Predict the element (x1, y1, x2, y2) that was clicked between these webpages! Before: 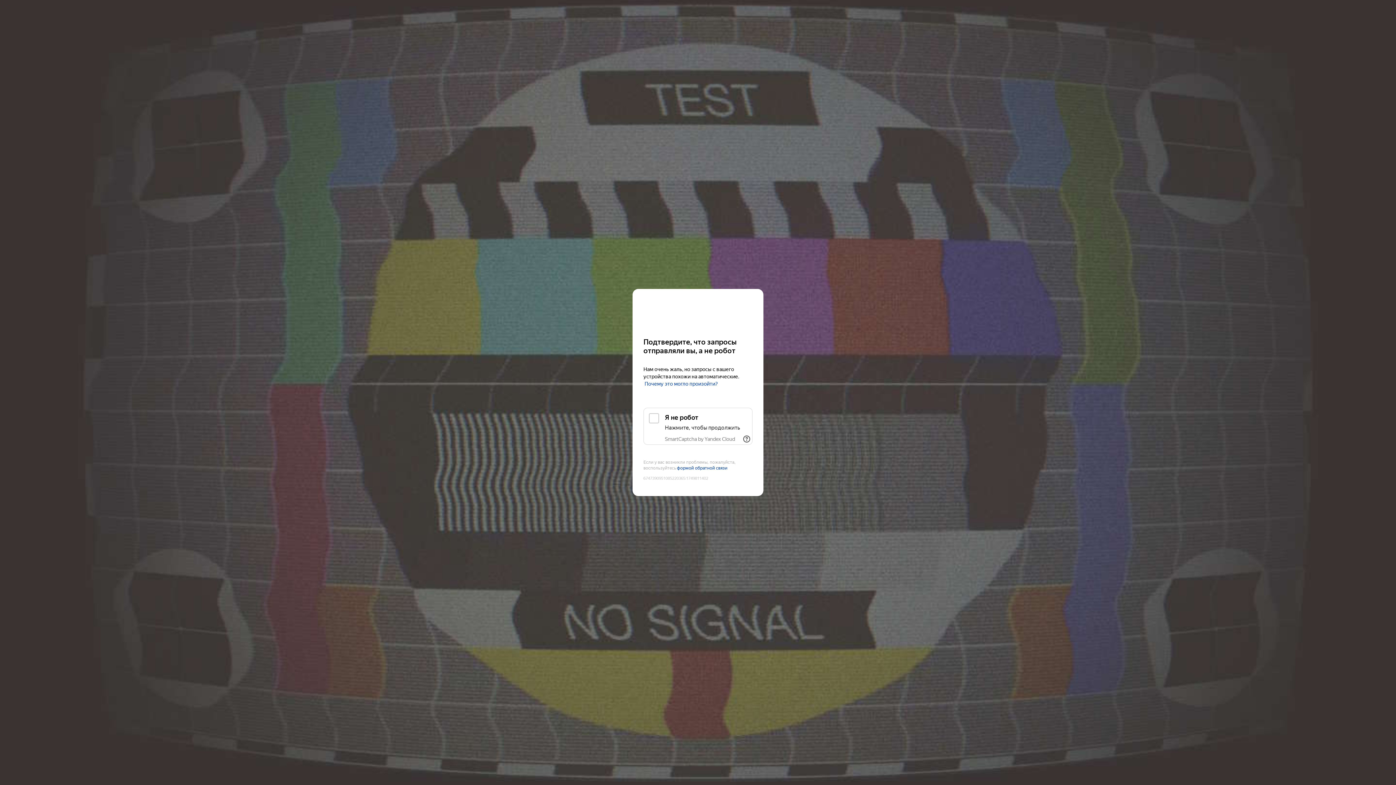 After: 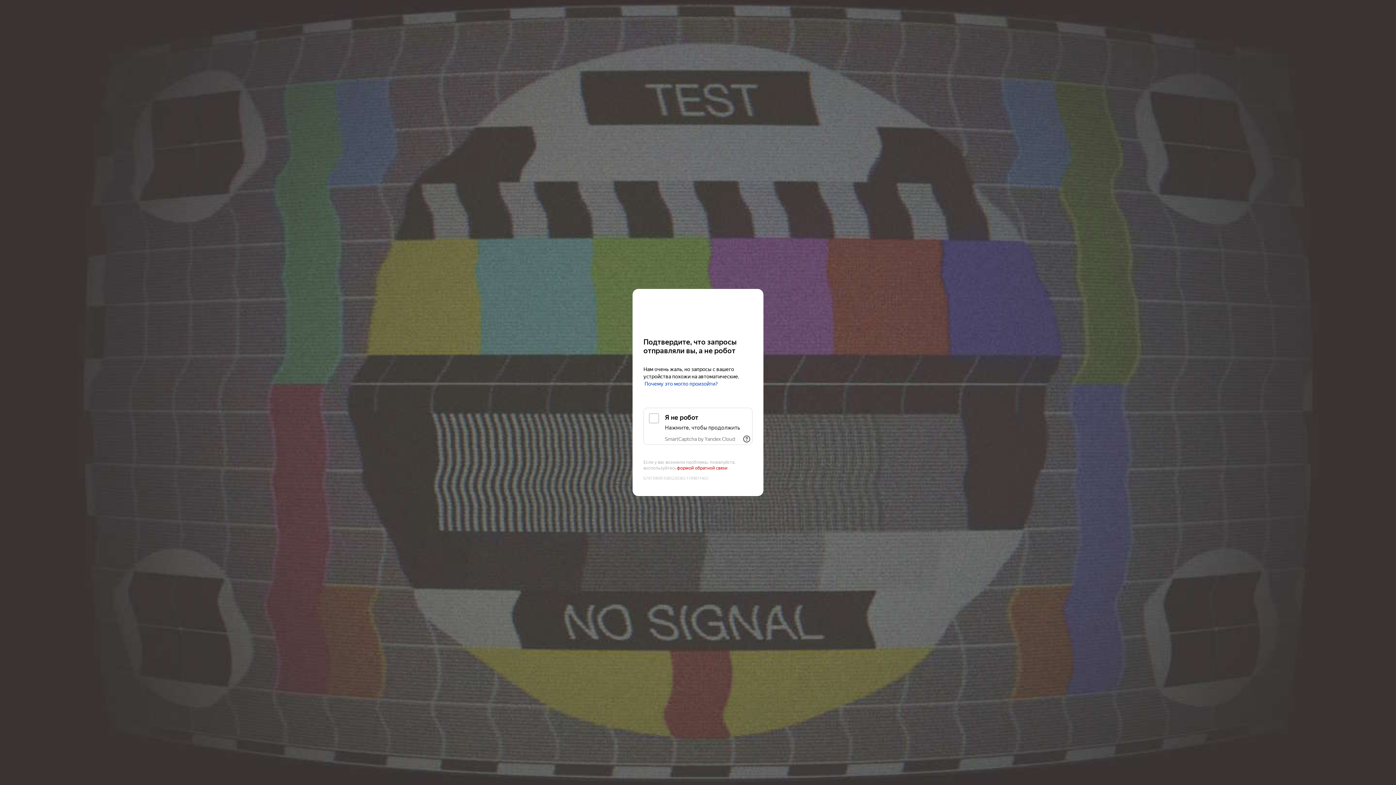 Action: label: формой обратной связи bbox: (677, 465, 727, 471)